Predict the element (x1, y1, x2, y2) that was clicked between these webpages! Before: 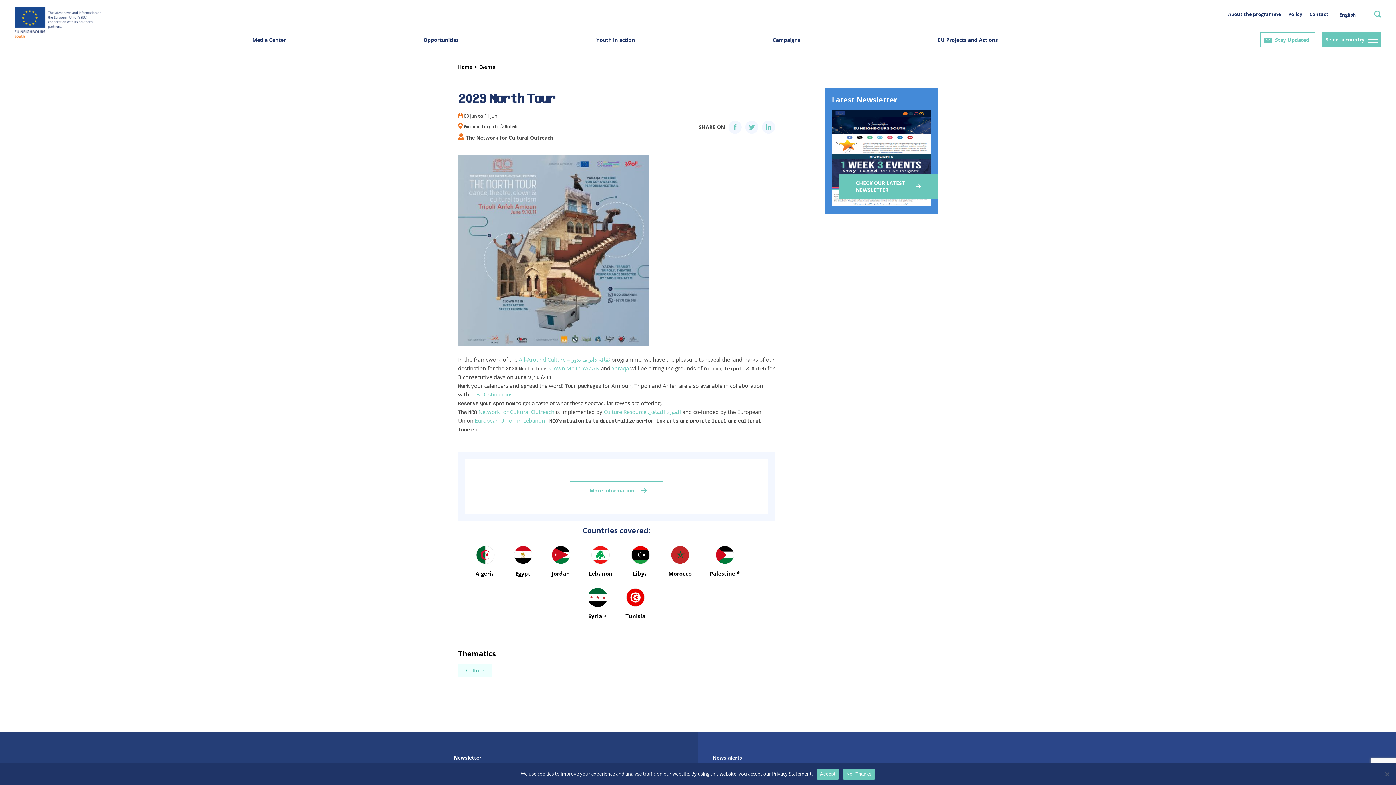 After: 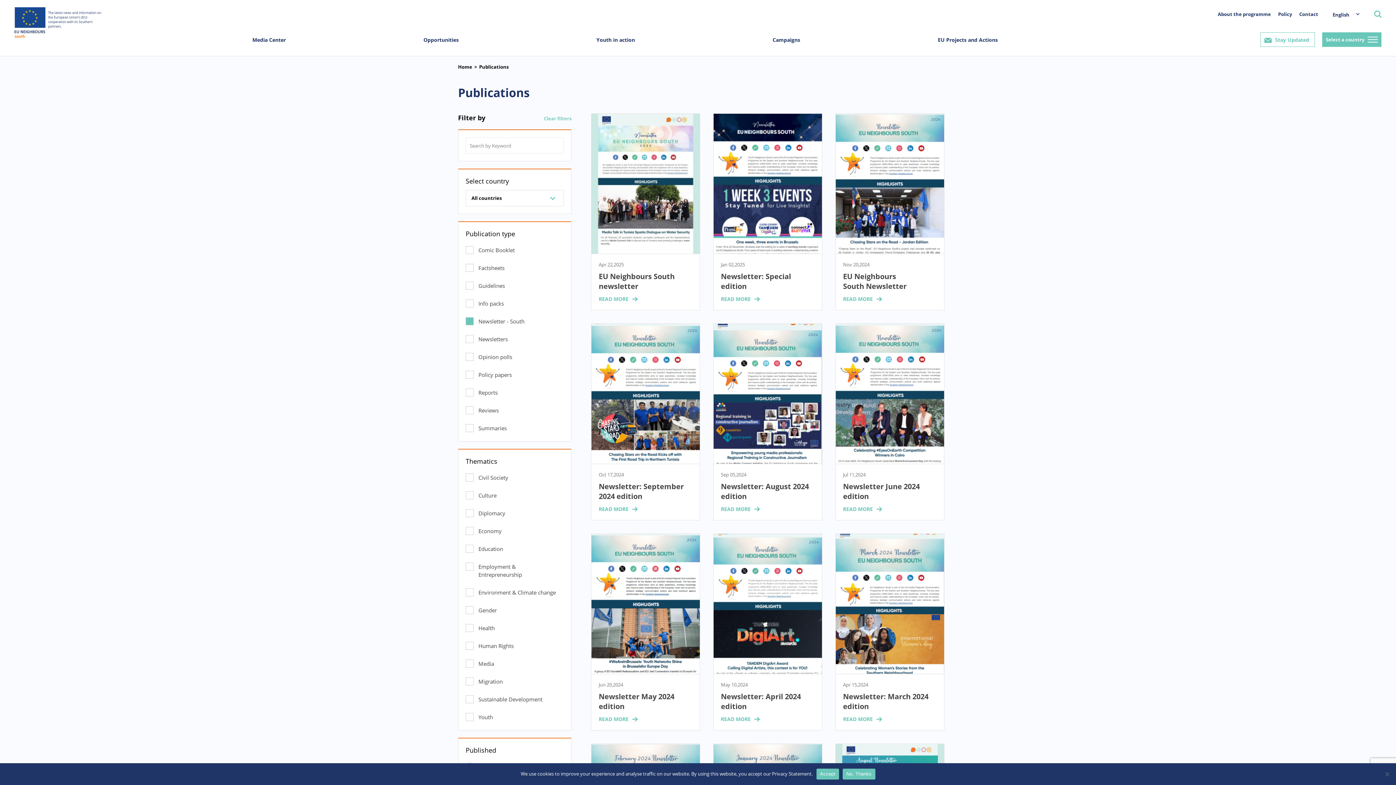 Action: label: CHECK OUR LATEST NEWSLETTER bbox: (839, 173, 938, 199)